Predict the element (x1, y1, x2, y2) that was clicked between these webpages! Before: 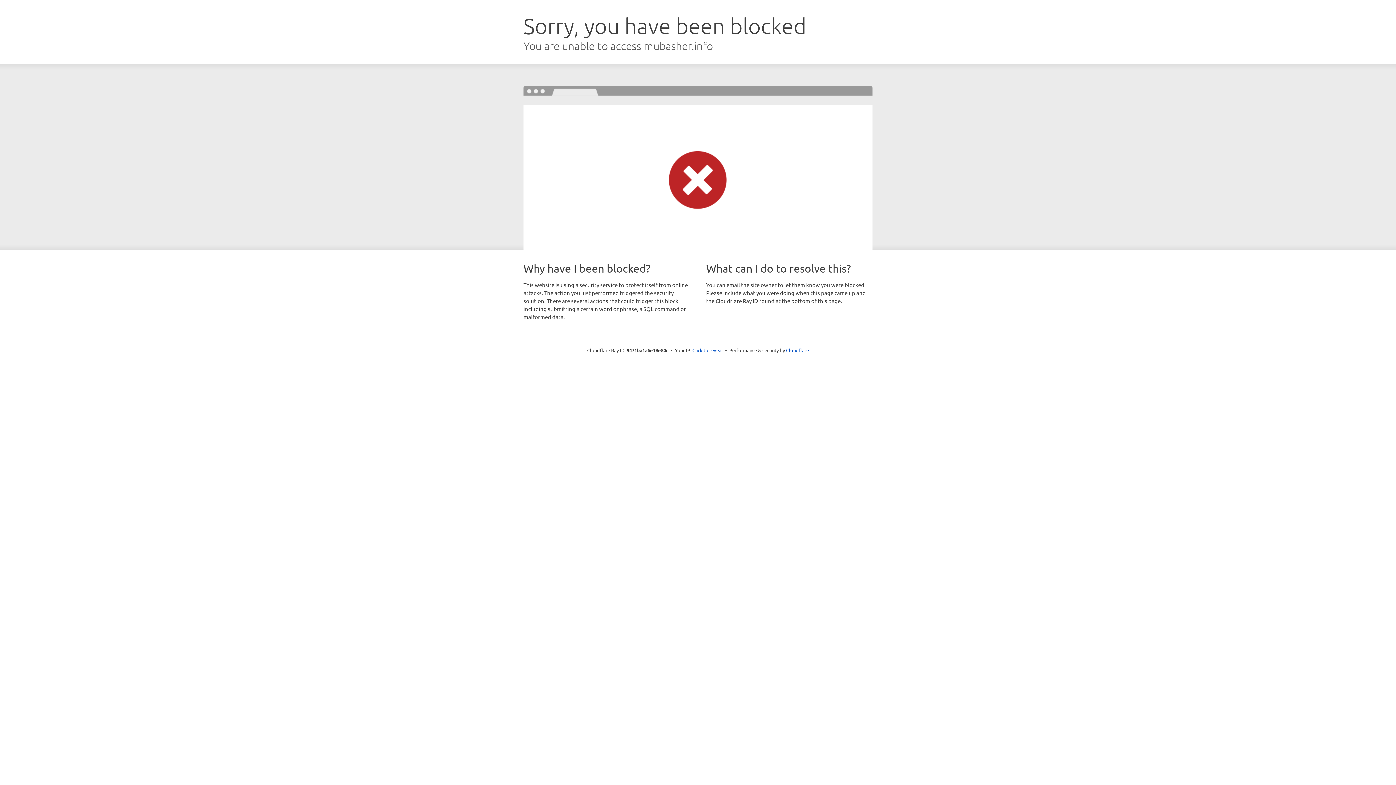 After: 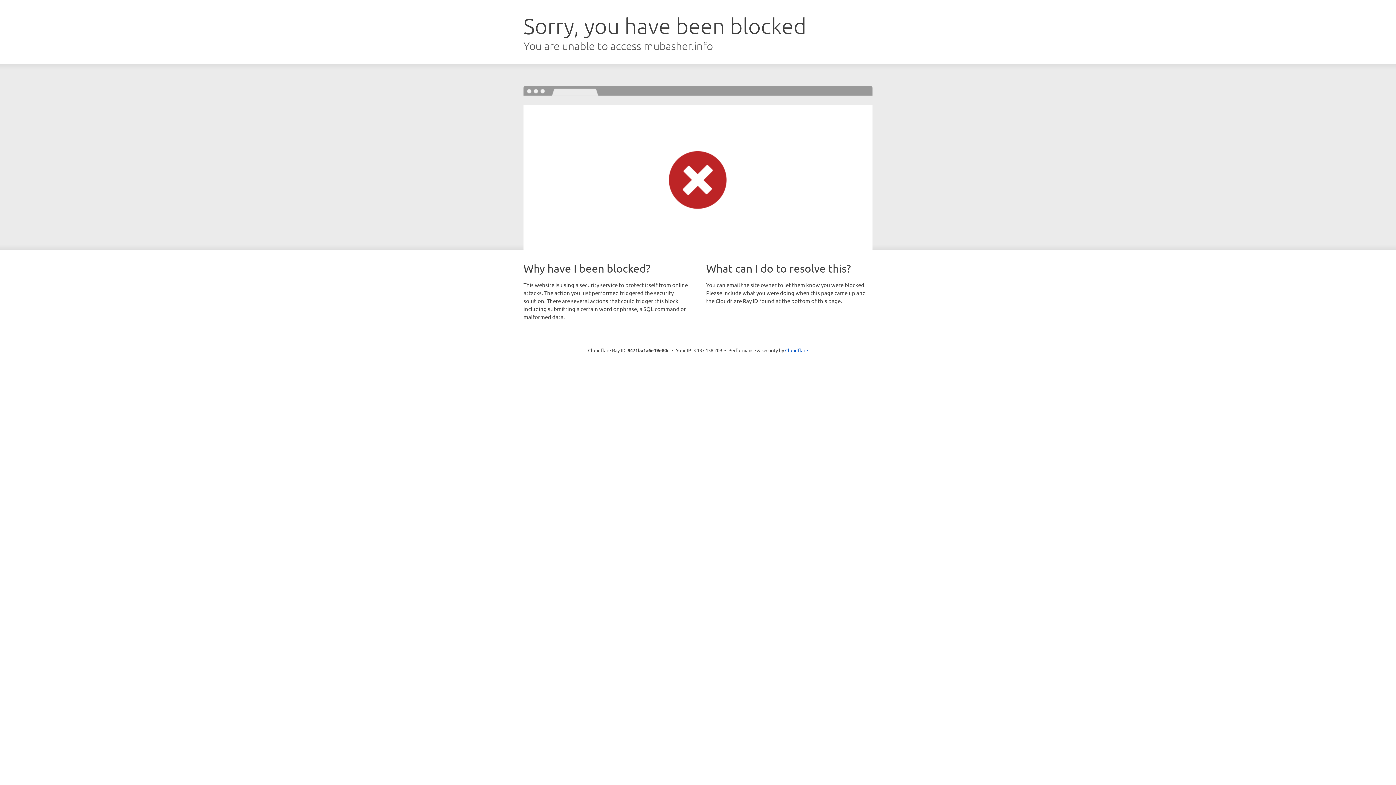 Action: label: Click to reveal bbox: (692, 346, 723, 353)